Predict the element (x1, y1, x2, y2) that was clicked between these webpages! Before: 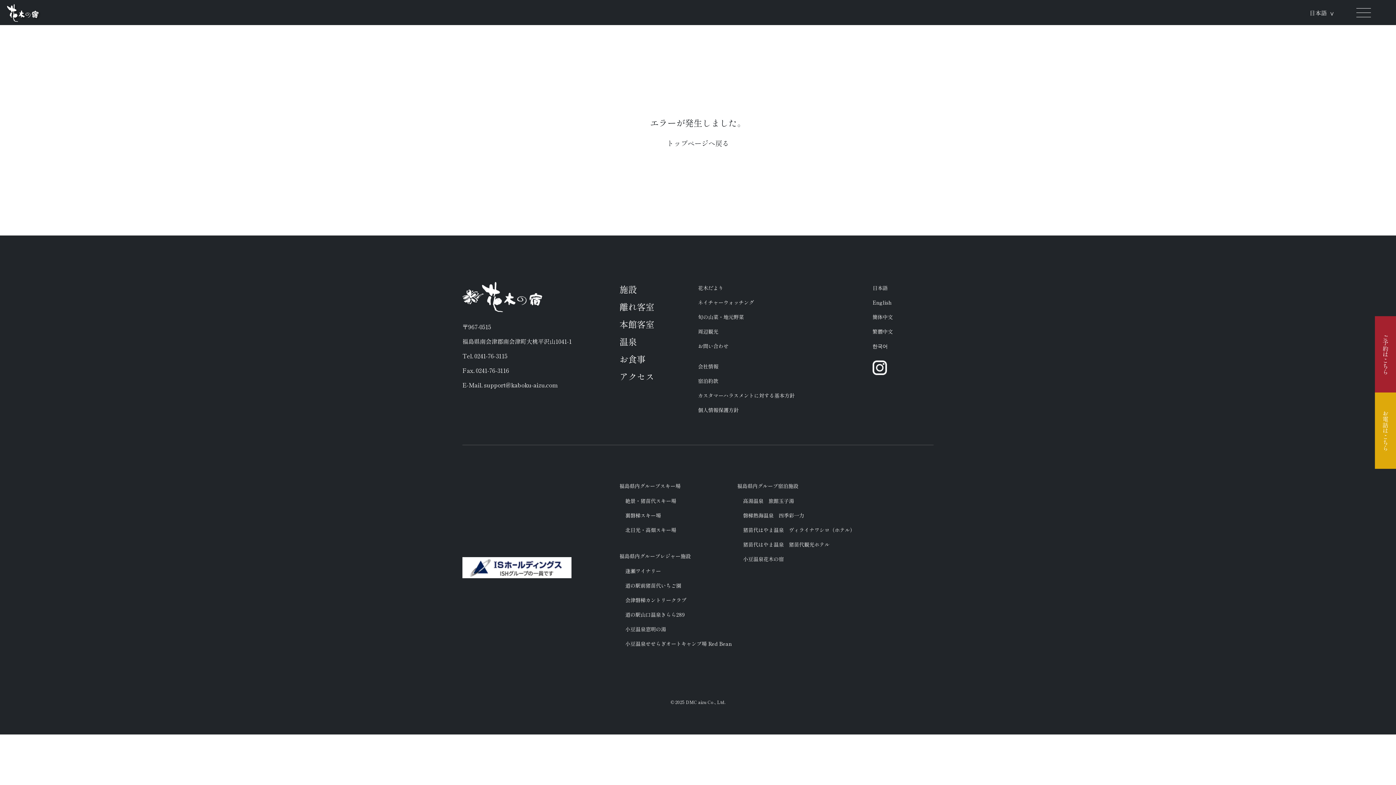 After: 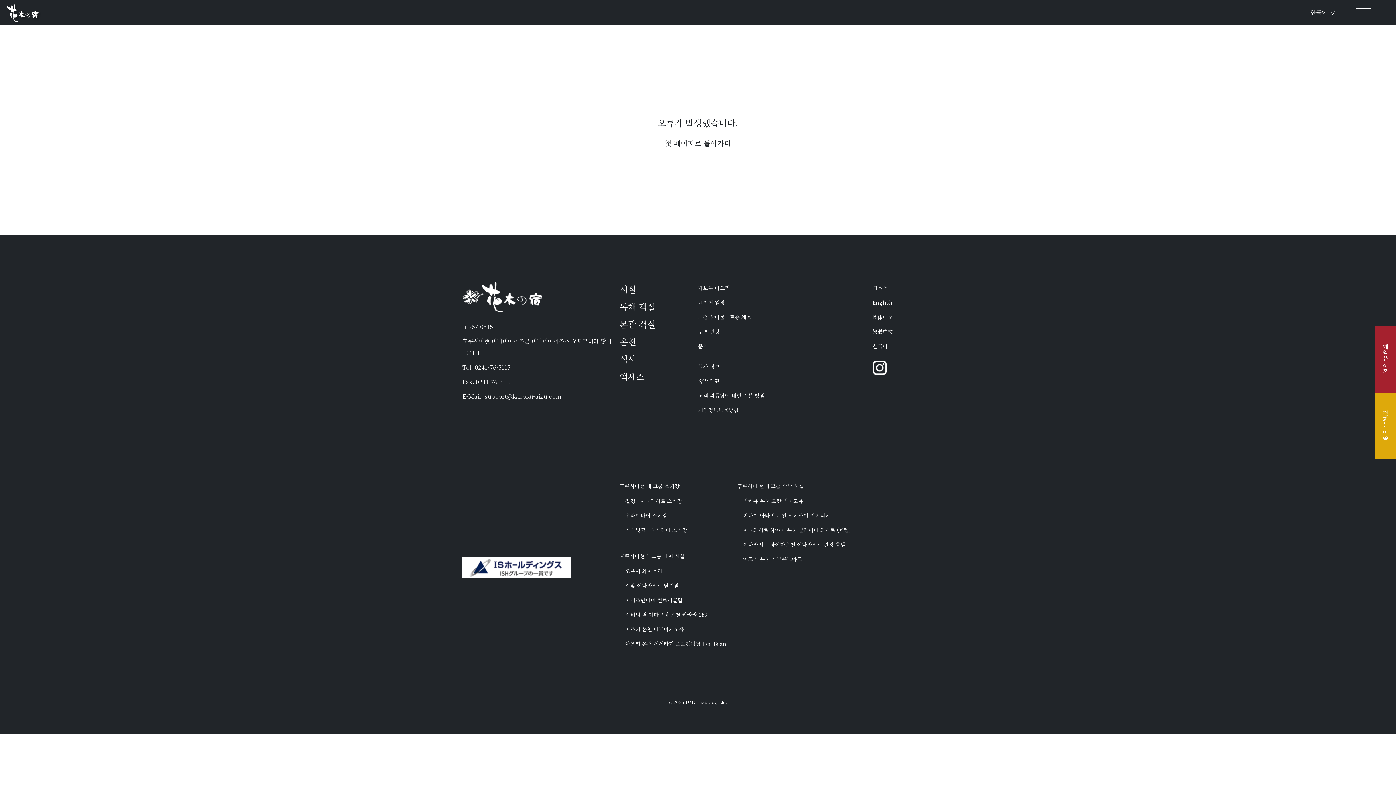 Action: label: 한국어 bbox: (872, 342, 888, 349)